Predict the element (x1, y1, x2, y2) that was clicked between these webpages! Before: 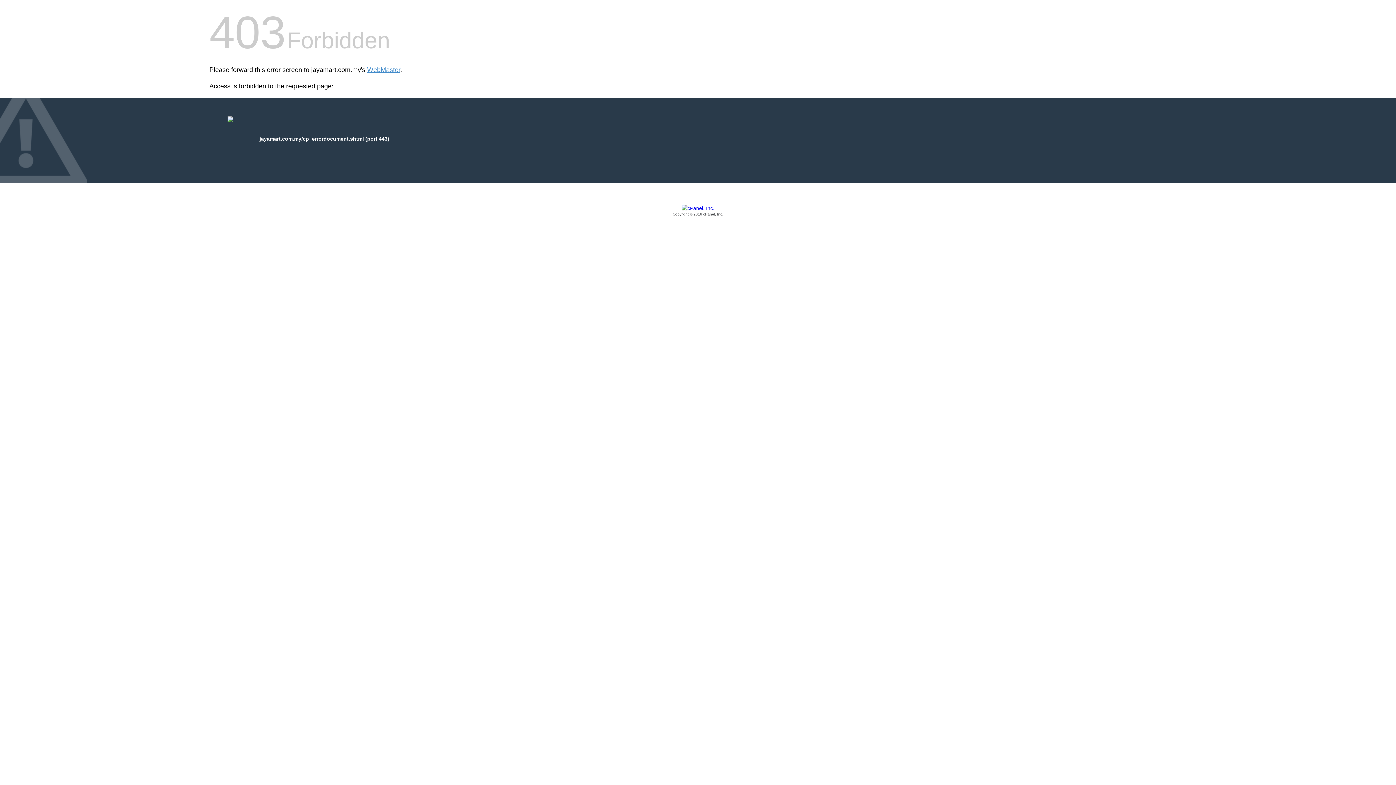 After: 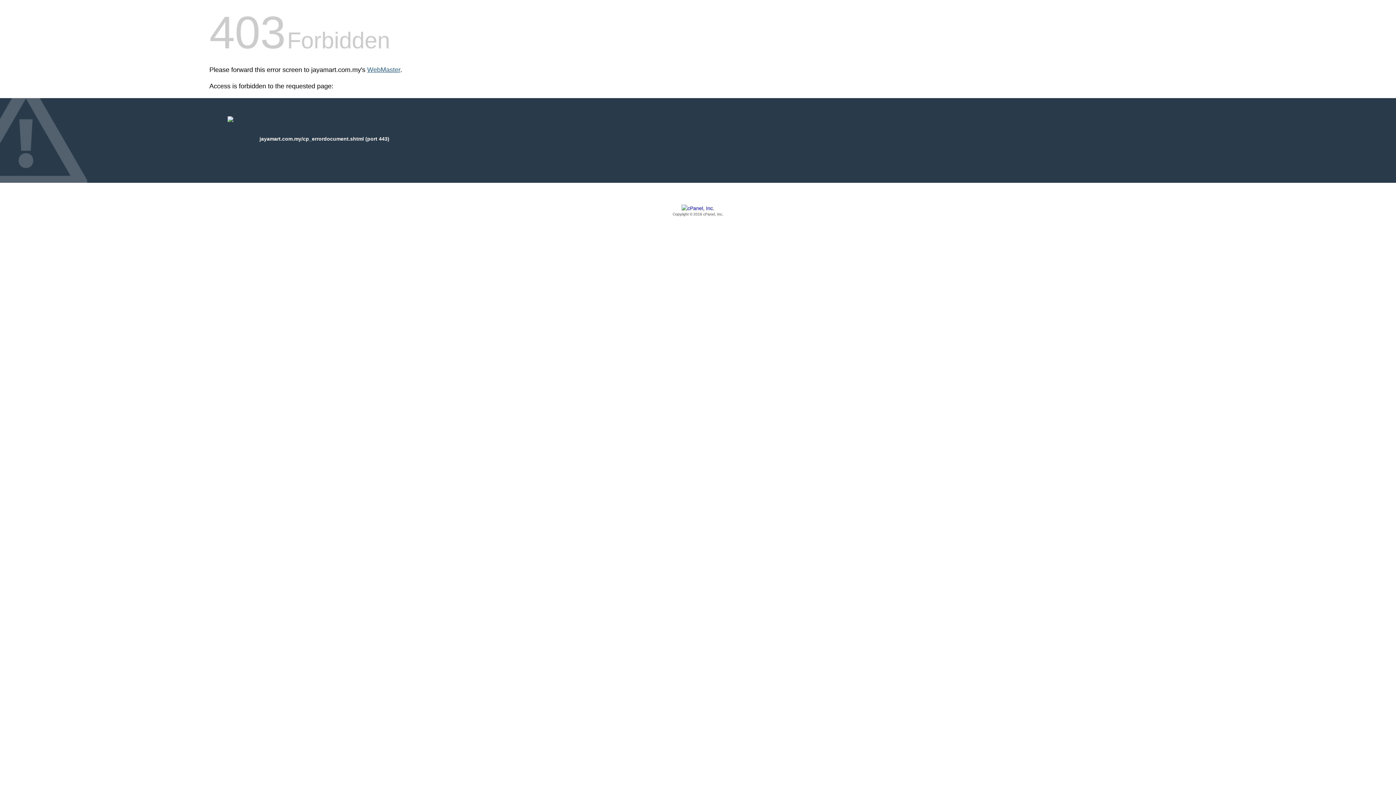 Action: bbox: (367, 66, 400, 73) label: WebMaster